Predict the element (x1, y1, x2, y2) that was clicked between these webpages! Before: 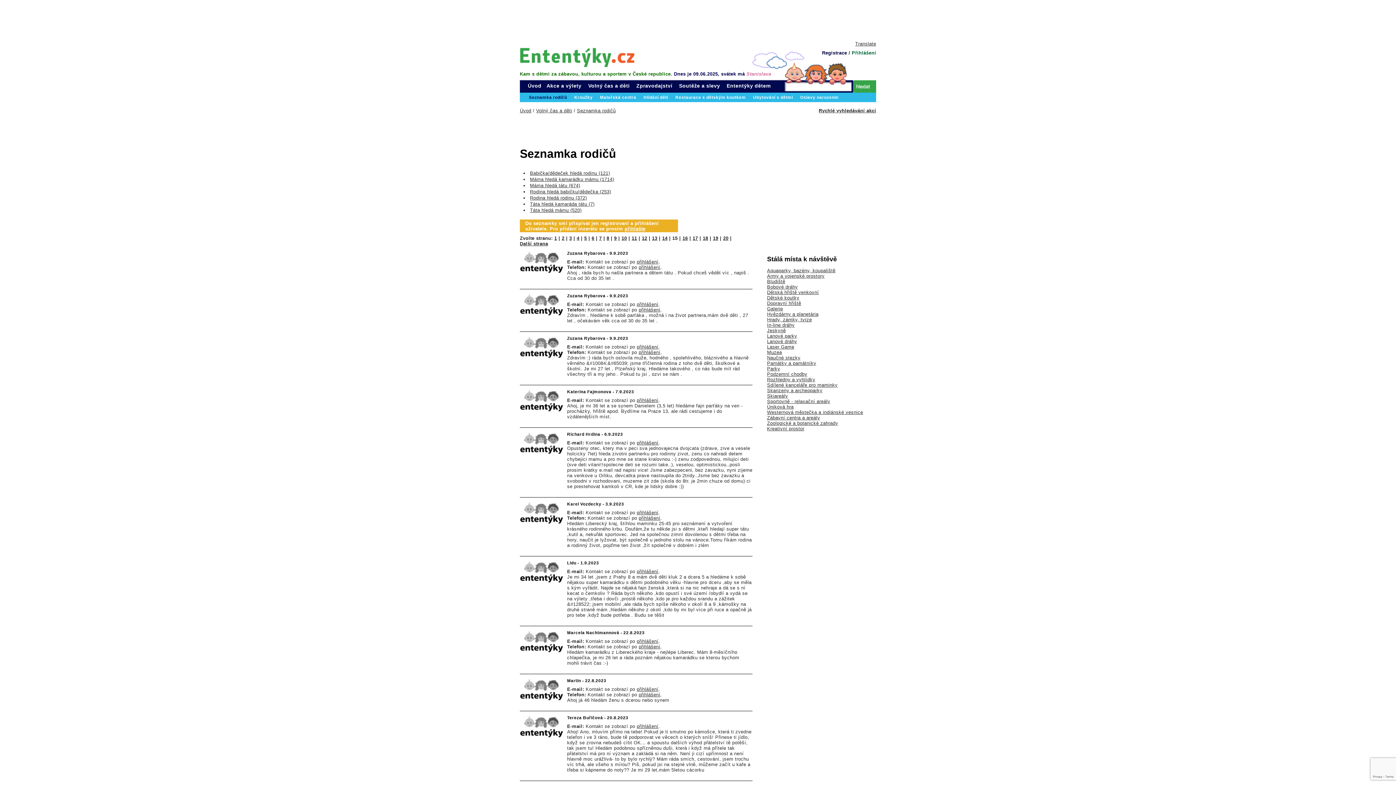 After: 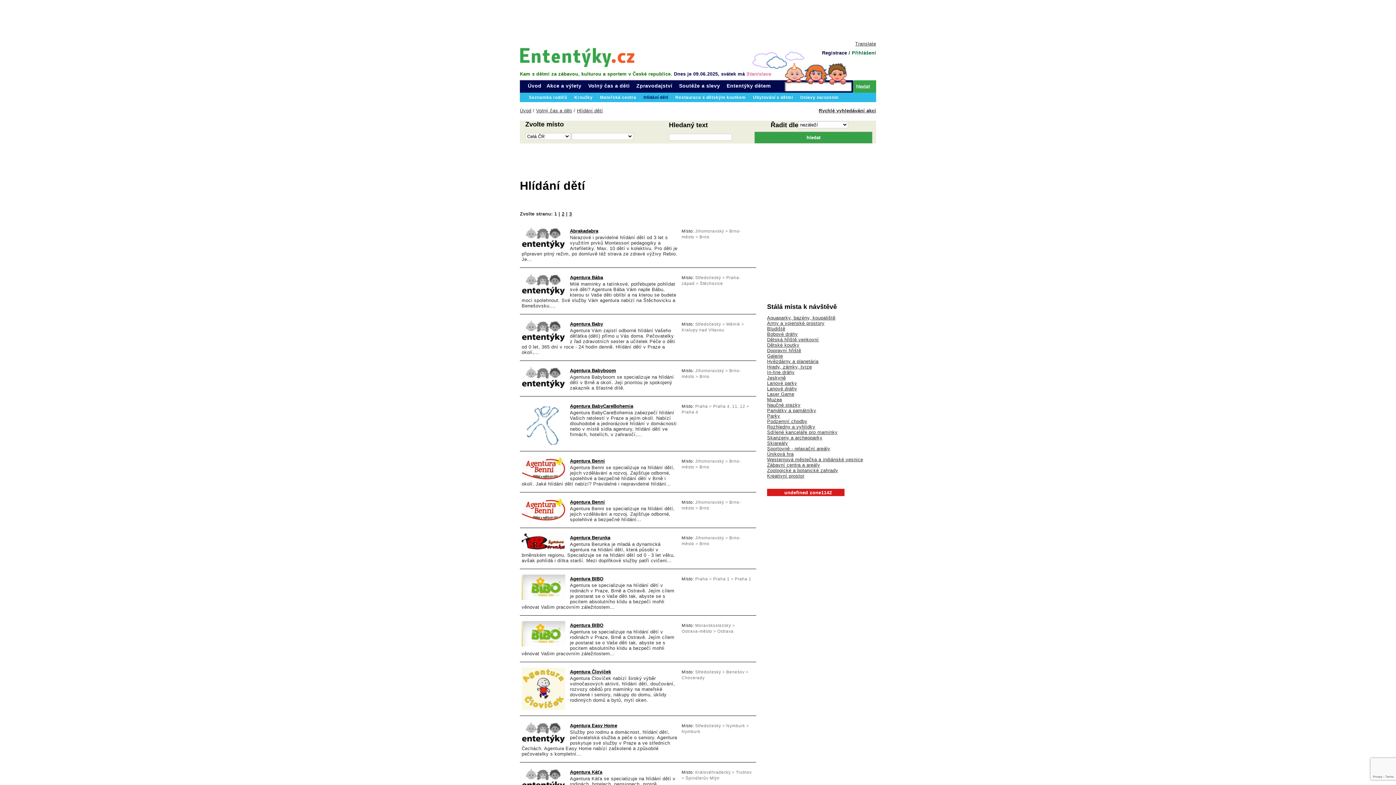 Action: bbox: (643, 95, 668, 99) label: Hlídání dětí